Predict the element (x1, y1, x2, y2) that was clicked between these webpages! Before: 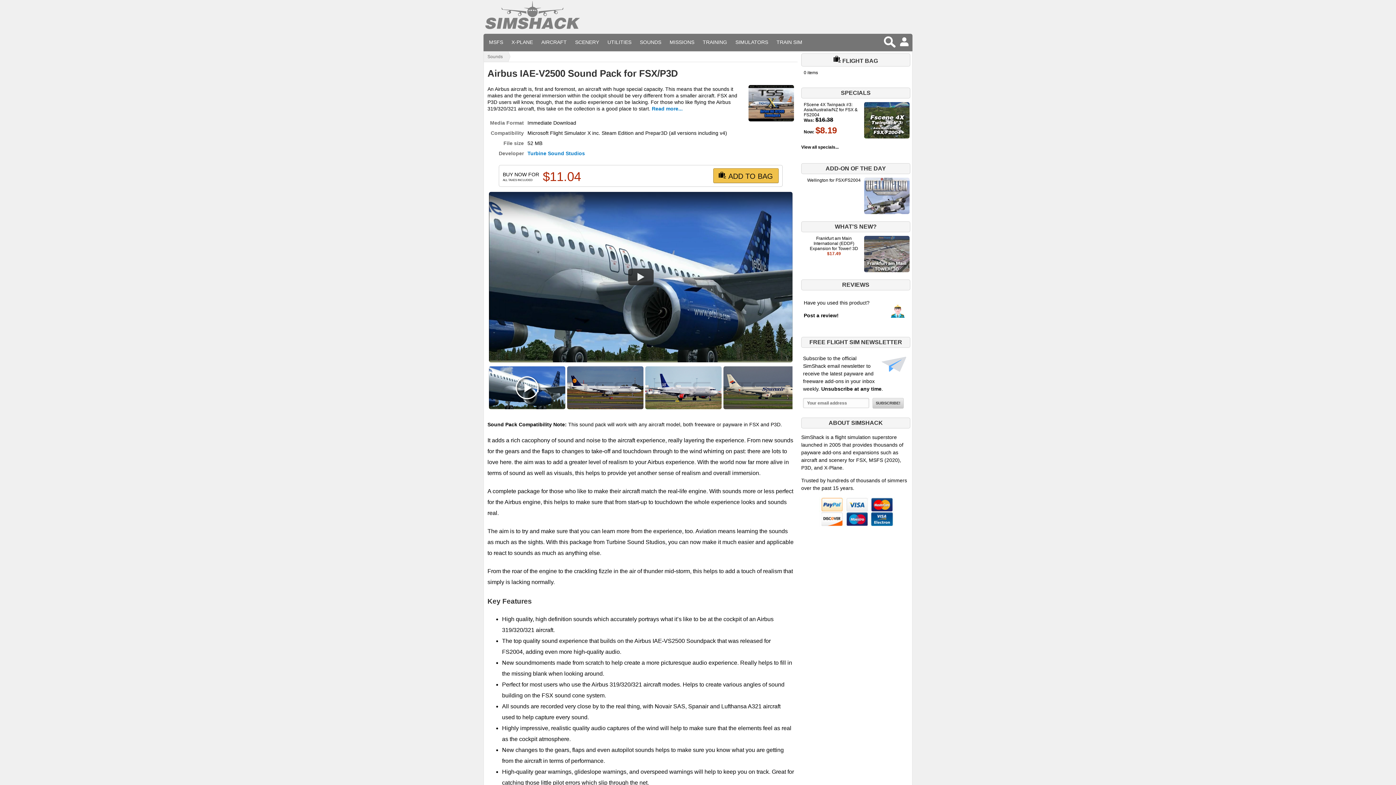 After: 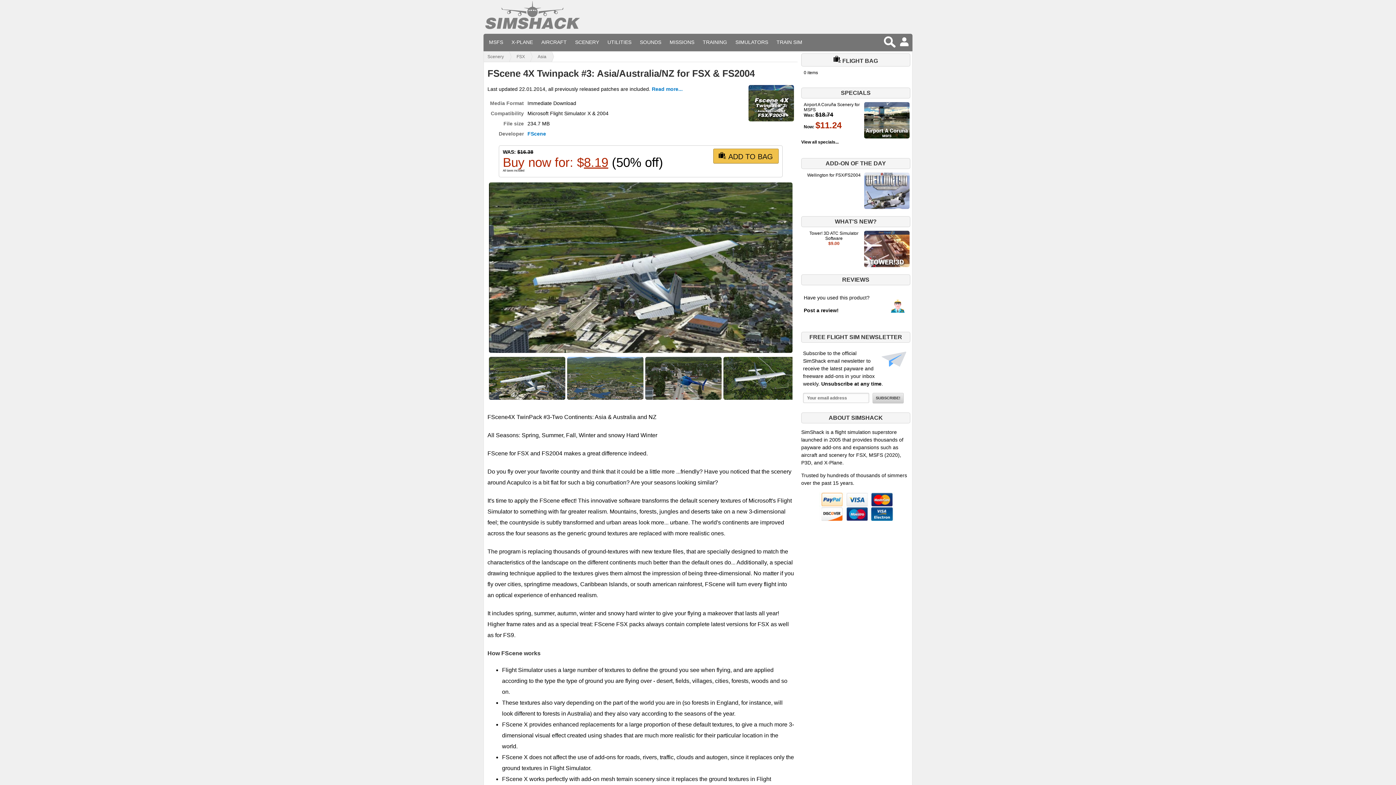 Action: bbox: (804, 102, 857, 117) label: FScene 4X Twinpack #3: Asia/Australia/NZ for FSX & FS2004